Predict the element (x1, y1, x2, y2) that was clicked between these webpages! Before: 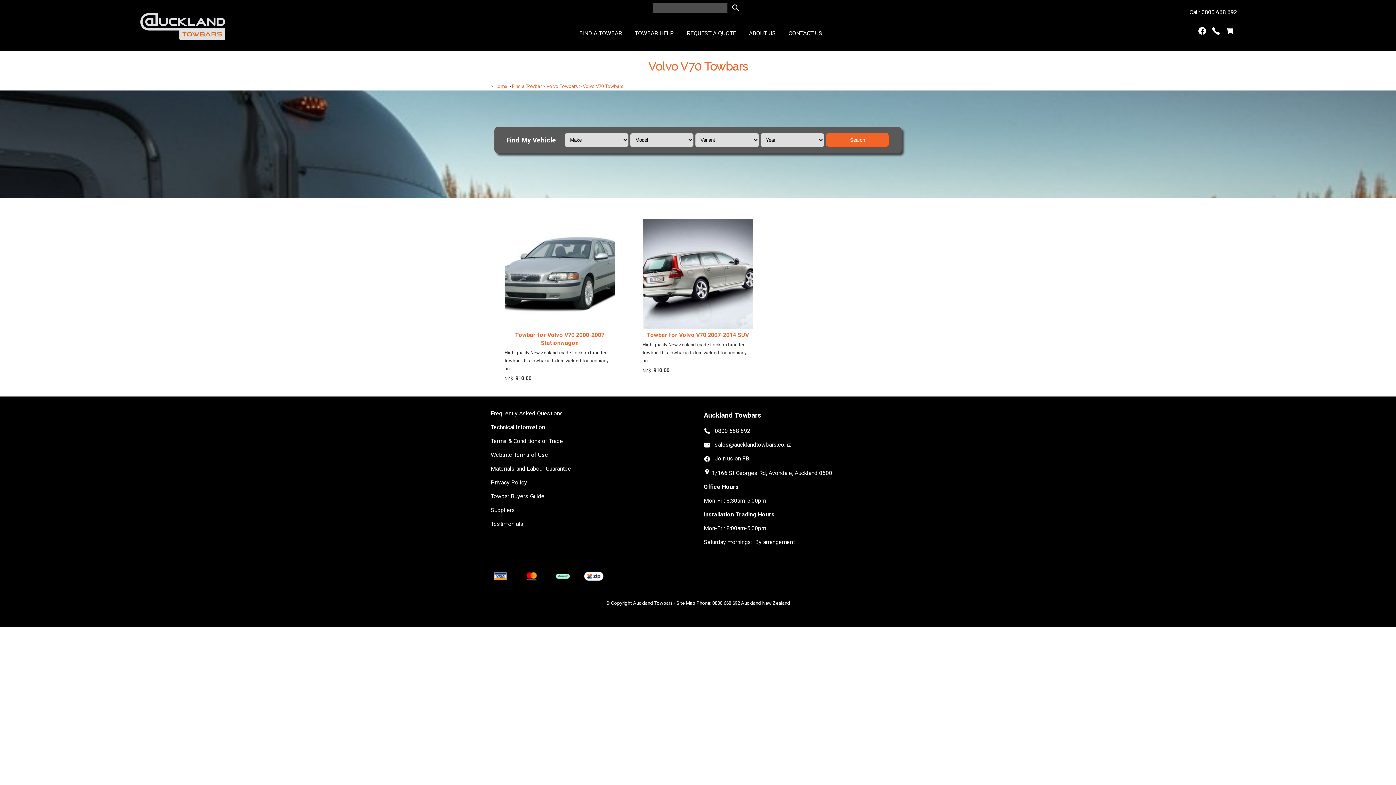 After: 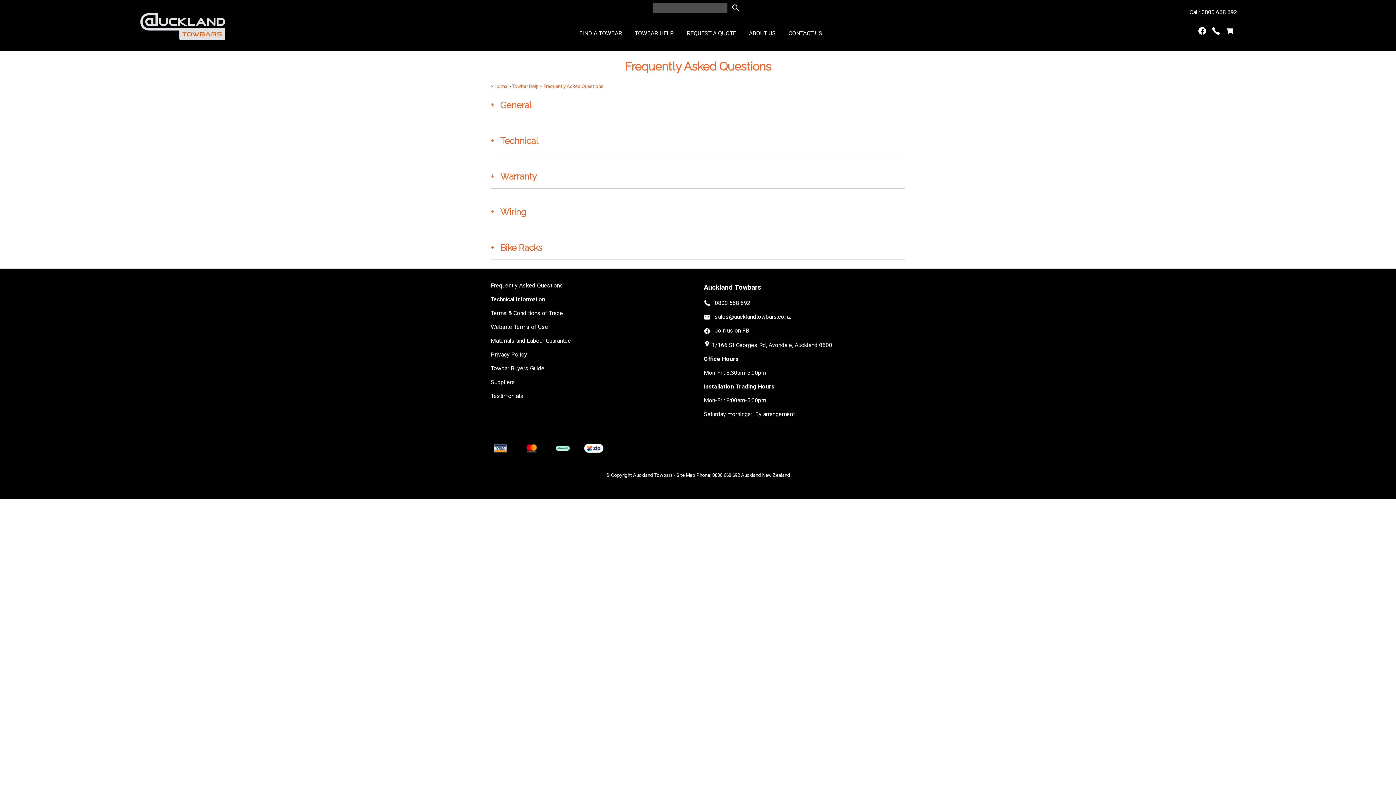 Action: label: Frequently Asked Questions bbox: (490, 410, 563, 417)